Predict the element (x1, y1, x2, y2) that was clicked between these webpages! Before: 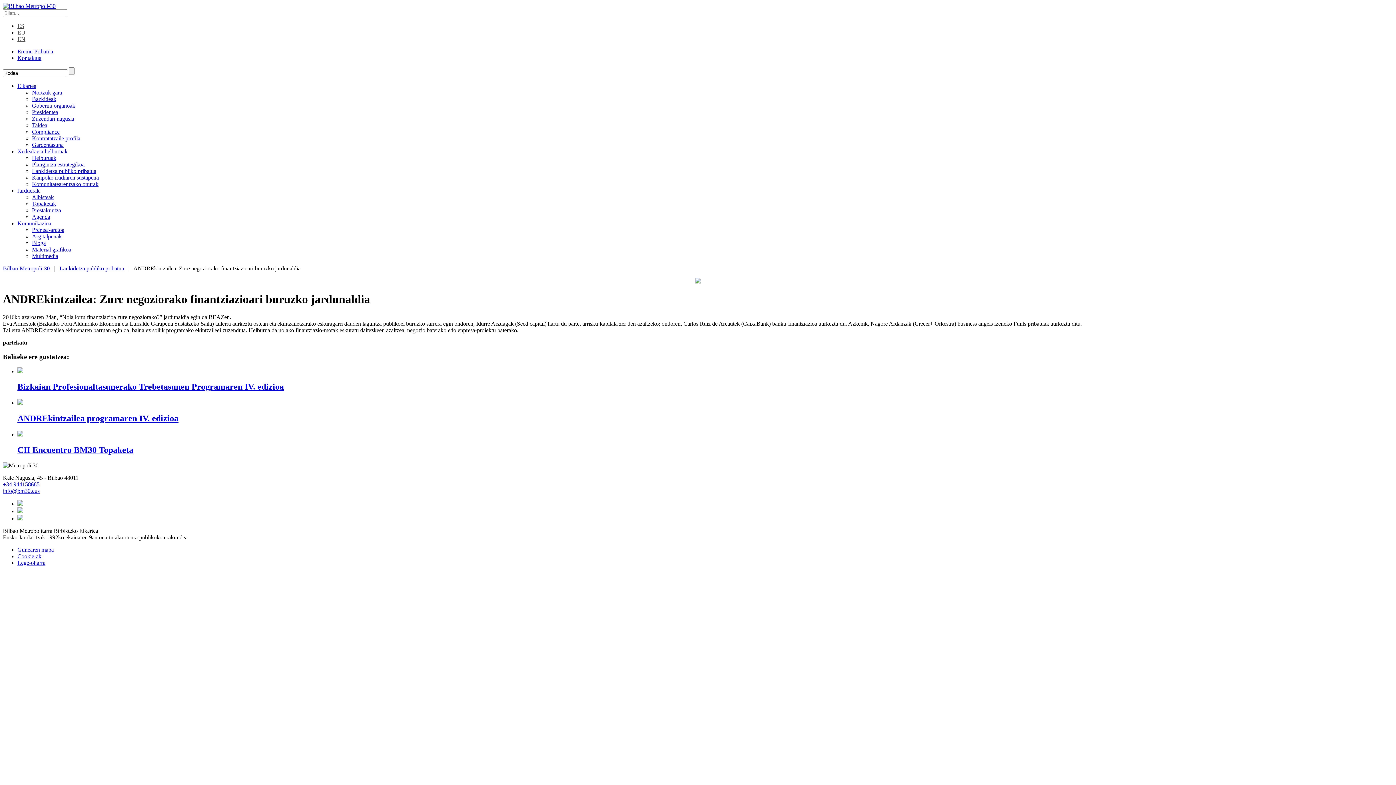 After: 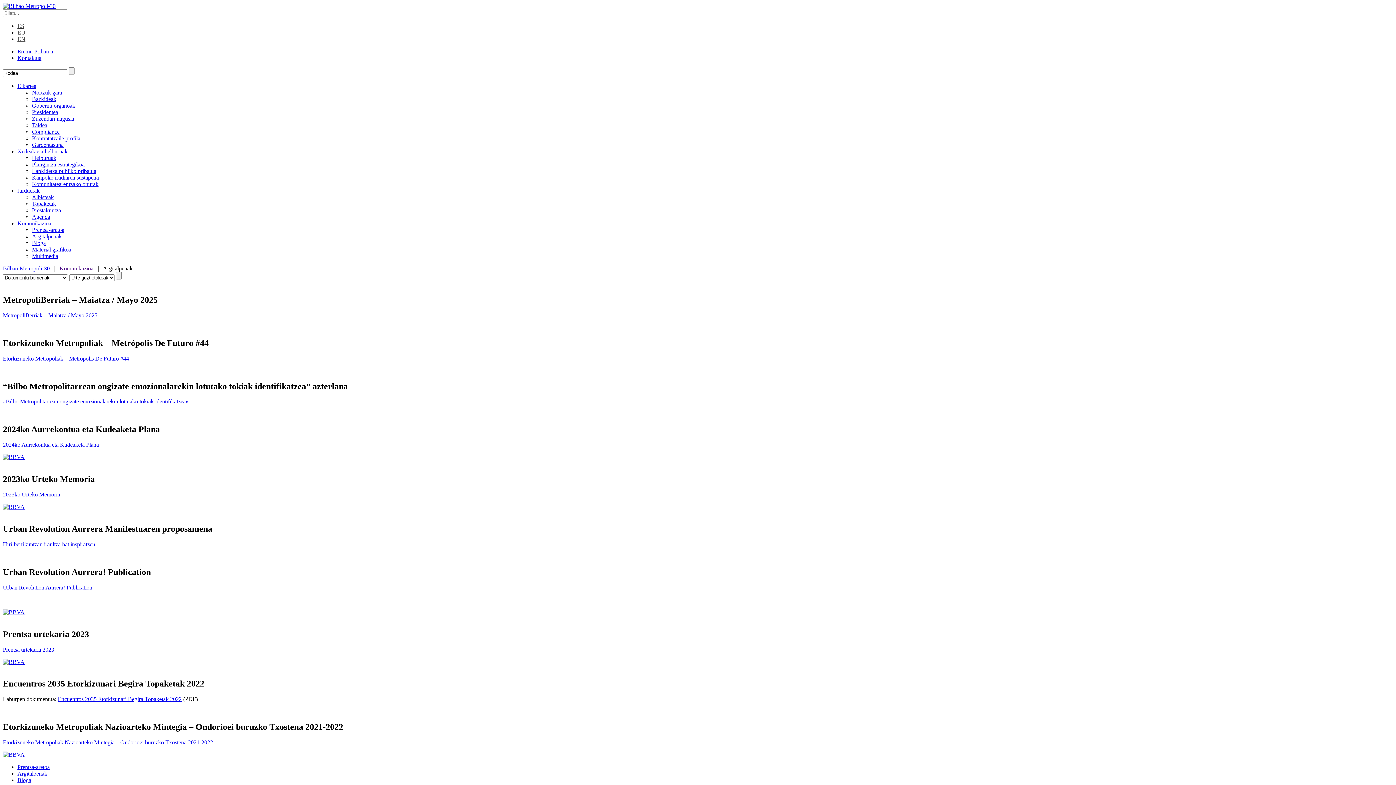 Action: bbox: (32, 233, 61, 239) label: Argitalpenak